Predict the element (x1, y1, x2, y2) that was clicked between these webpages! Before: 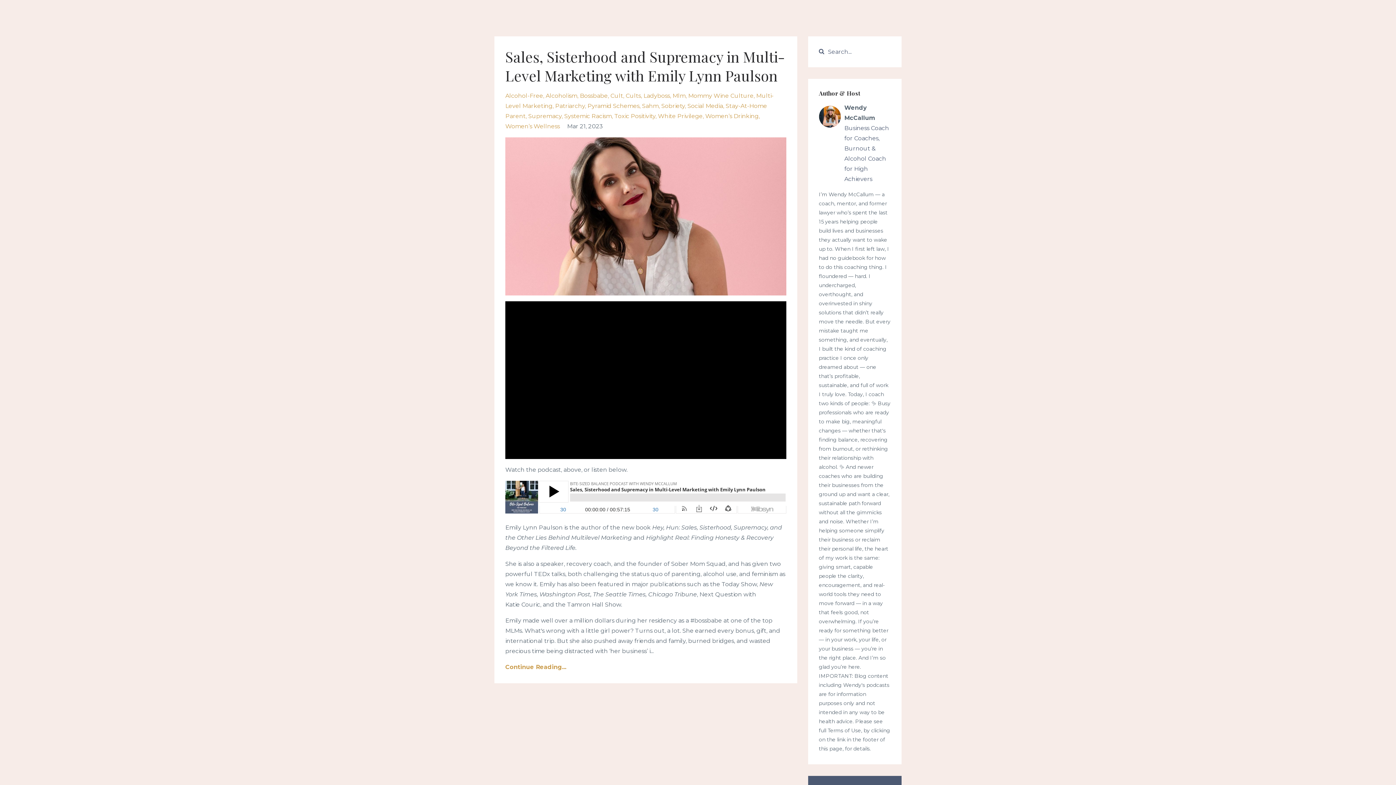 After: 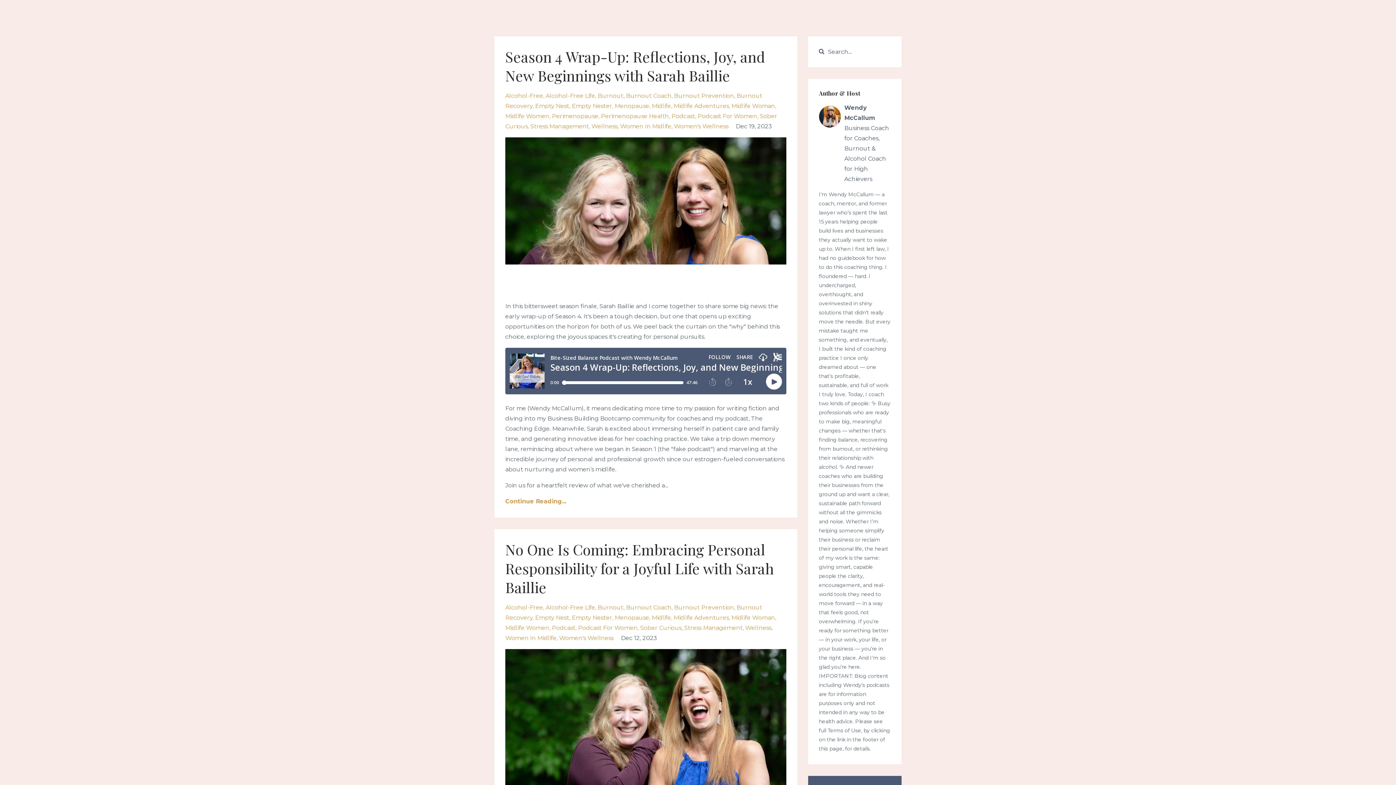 Action: label: Alcohol-Free bbox: (505, 92, 545, 99)